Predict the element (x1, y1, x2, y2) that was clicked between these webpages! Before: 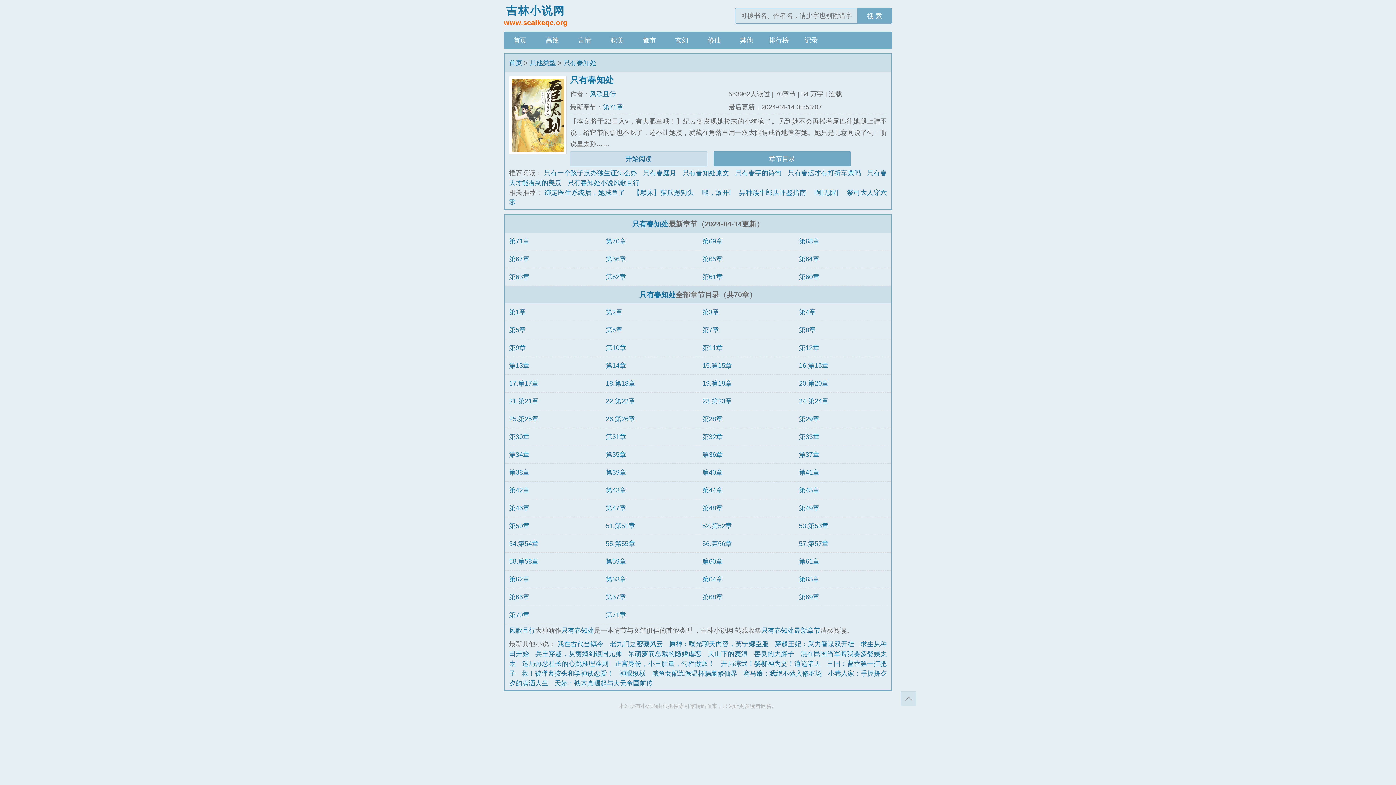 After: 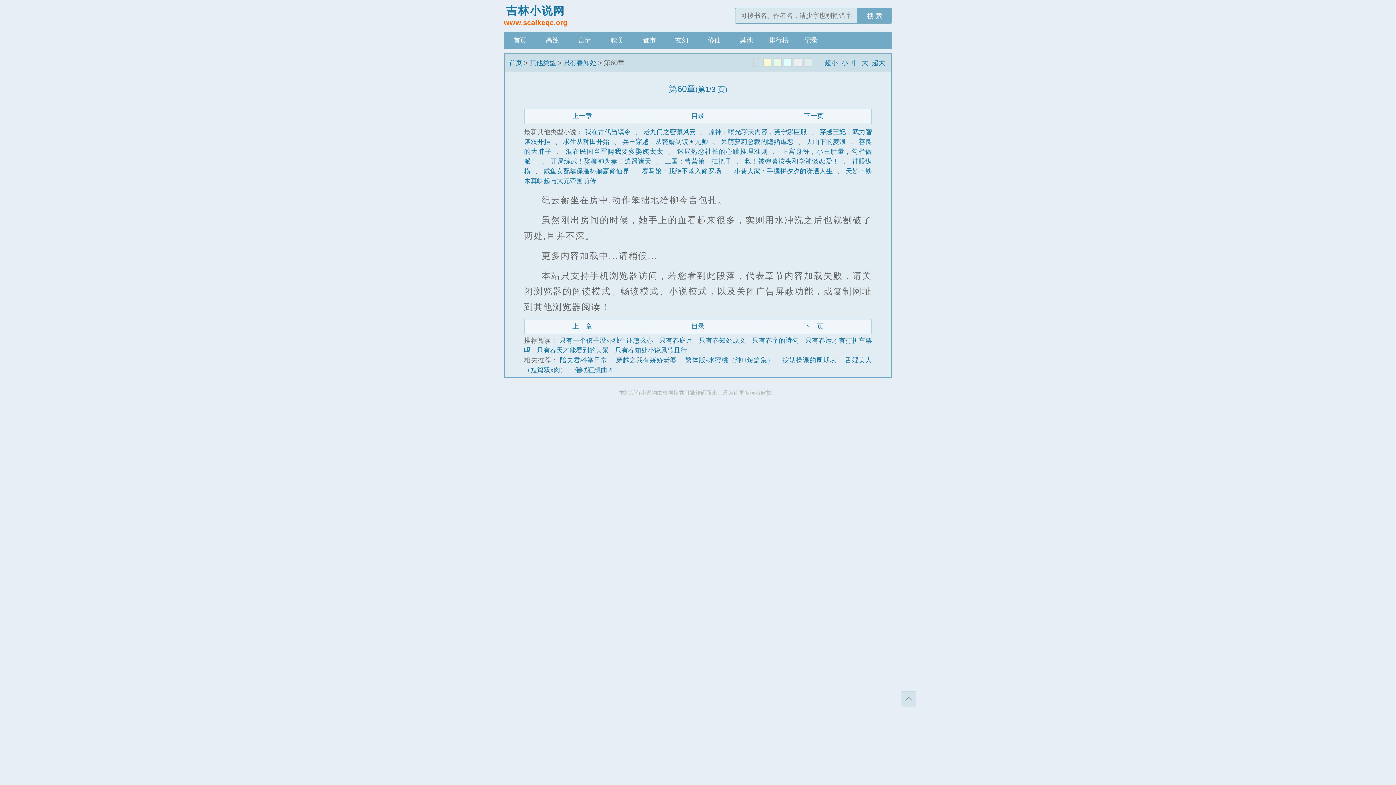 Action: label: 第60章 bbox: (702, 558, 722, 565)